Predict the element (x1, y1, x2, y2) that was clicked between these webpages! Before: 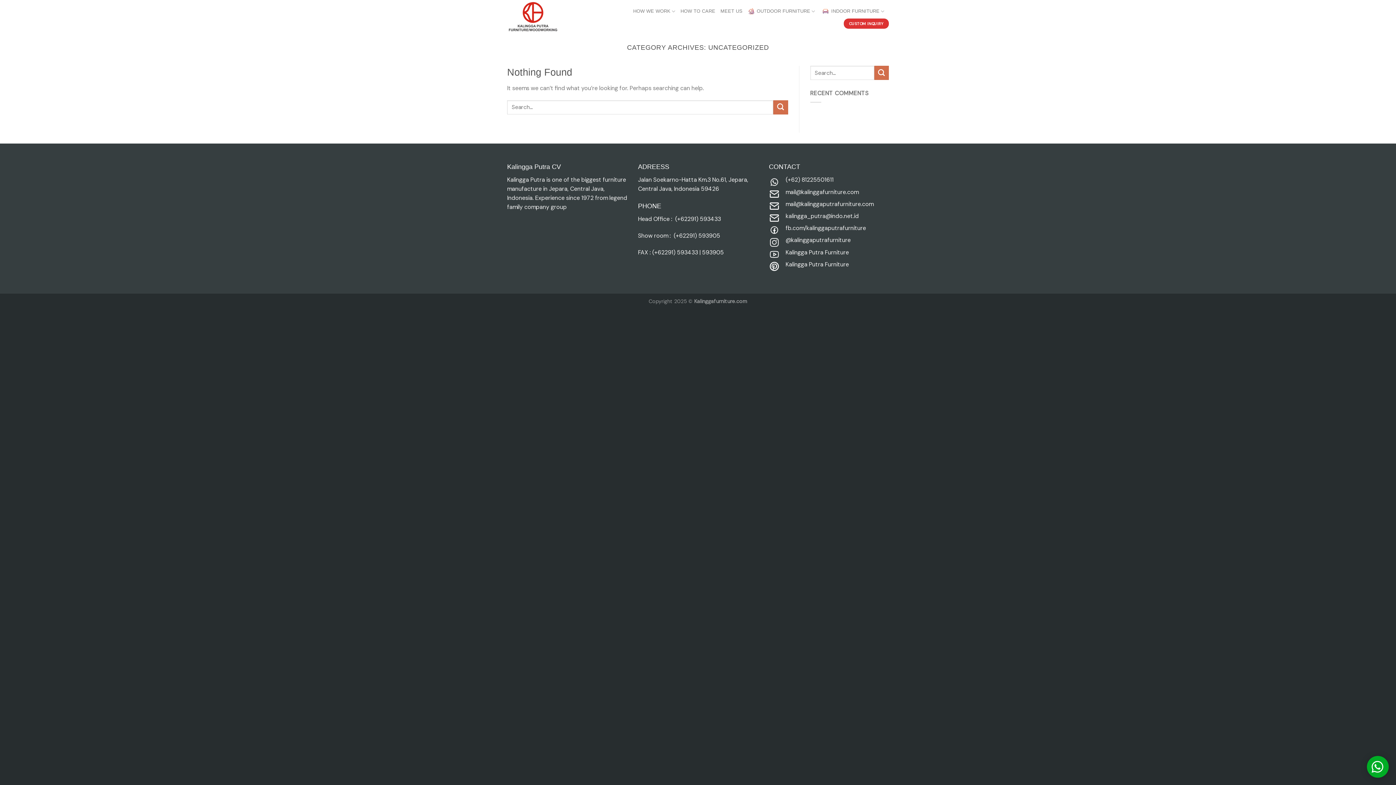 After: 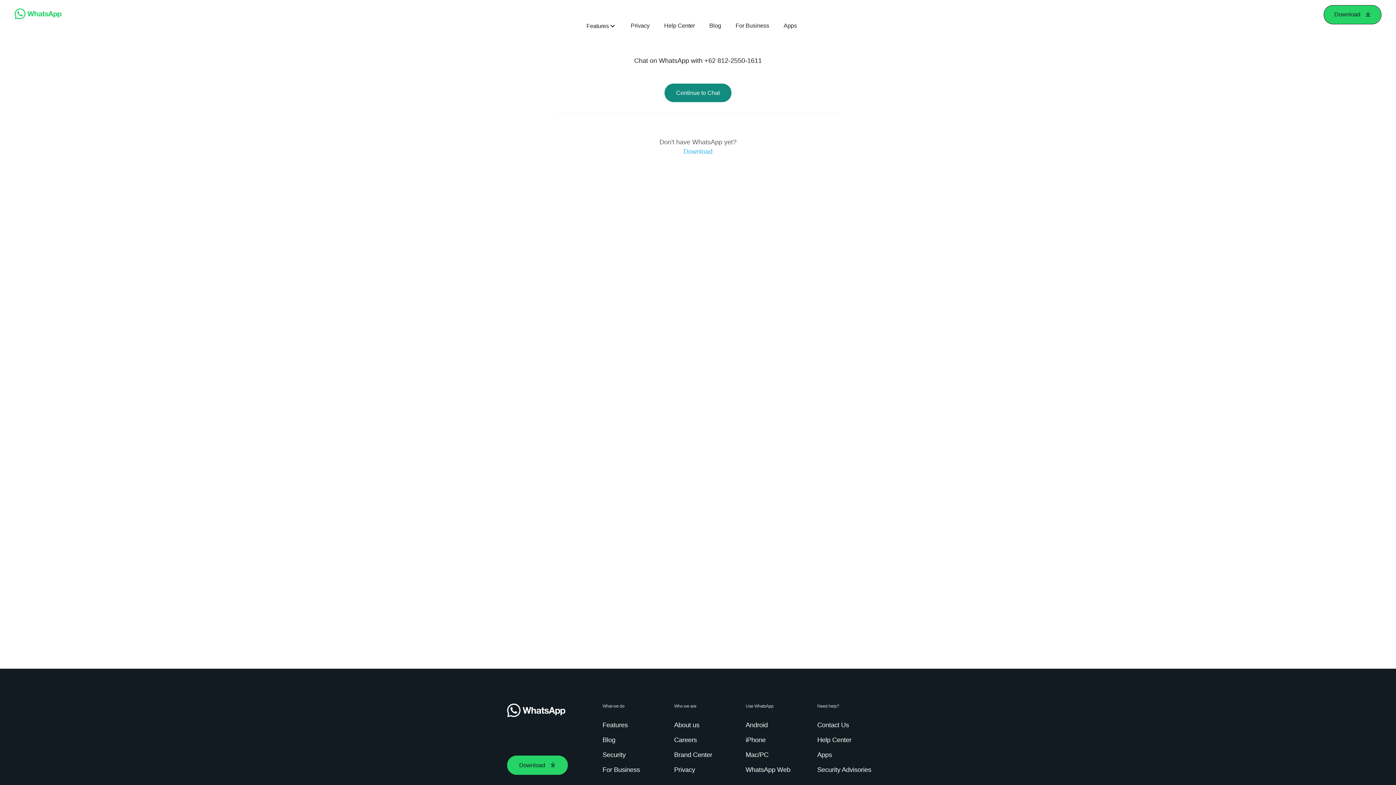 Action: label: (+62) 81225501611 bbox: (785, 176, 833, 183)